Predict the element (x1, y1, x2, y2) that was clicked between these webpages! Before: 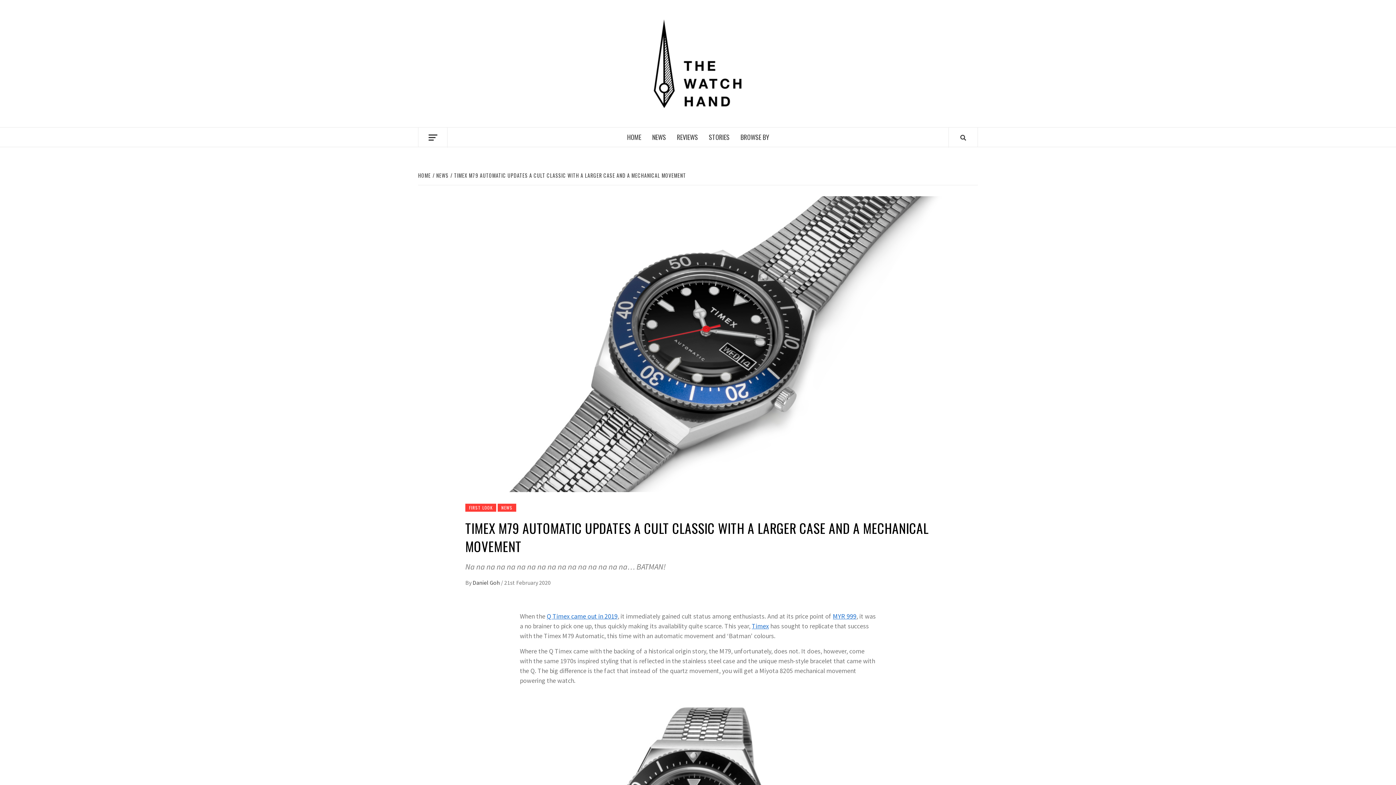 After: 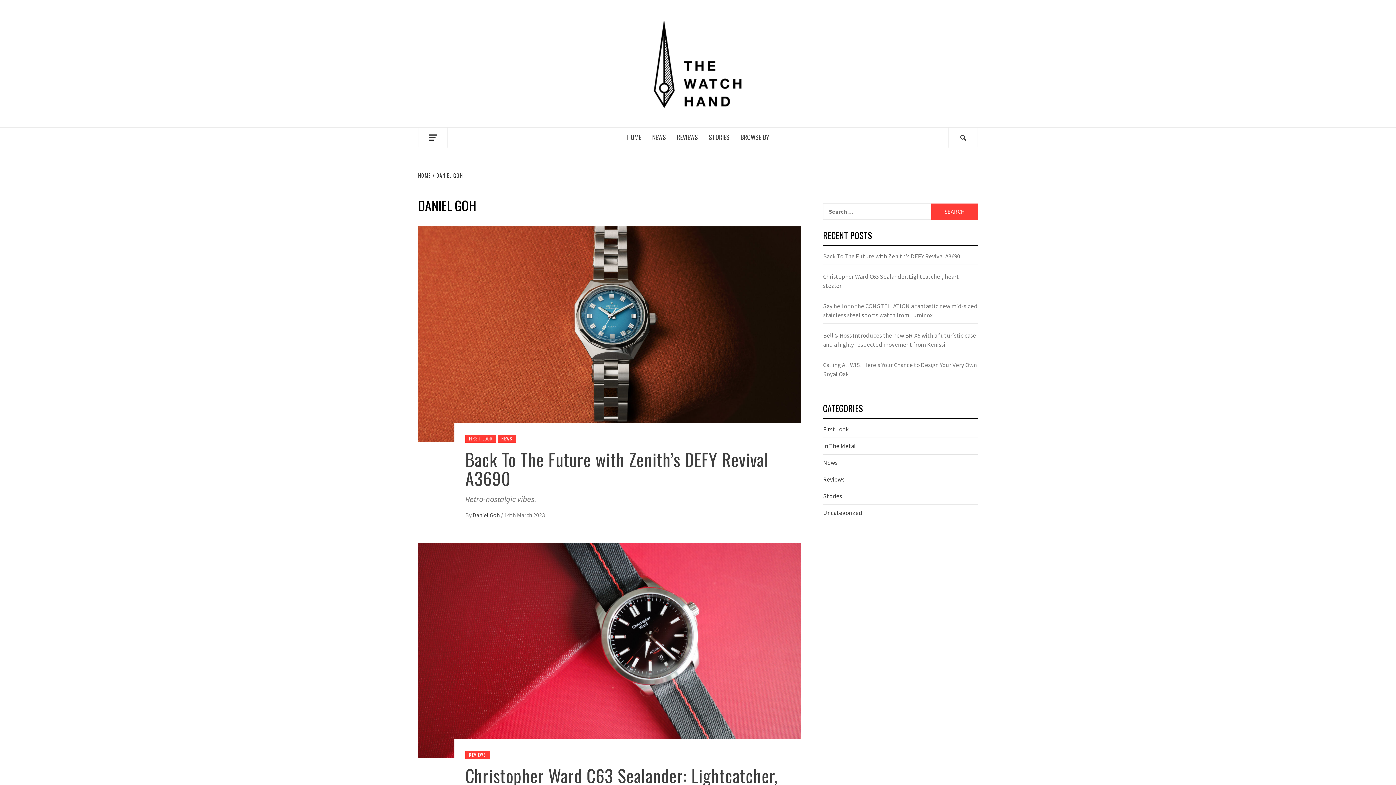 Action: label: Daniel Goh  bbox: (472, 579, 501, 586)